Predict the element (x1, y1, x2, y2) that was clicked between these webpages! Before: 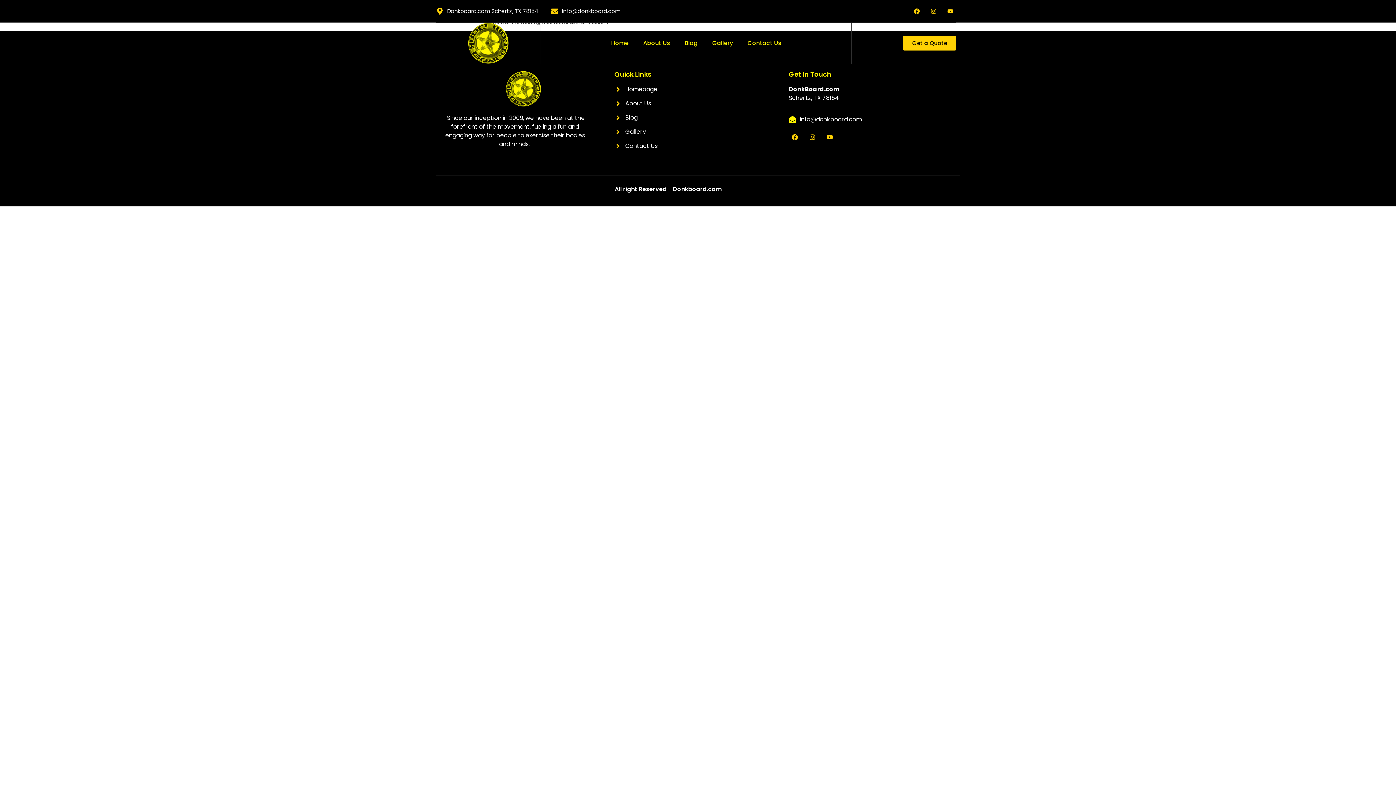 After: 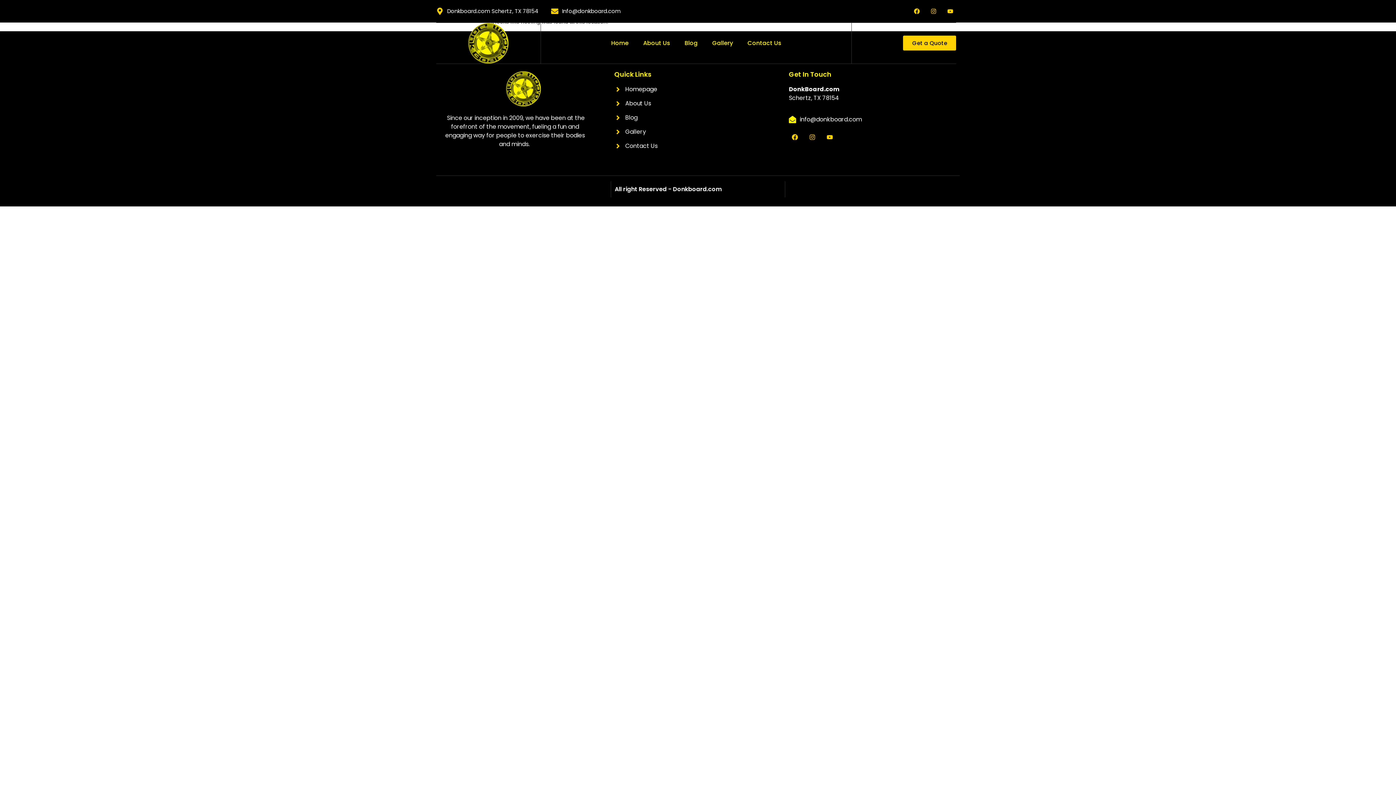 Action: label: Info@donkboard.com bbox: (551, 7, 620, 15)